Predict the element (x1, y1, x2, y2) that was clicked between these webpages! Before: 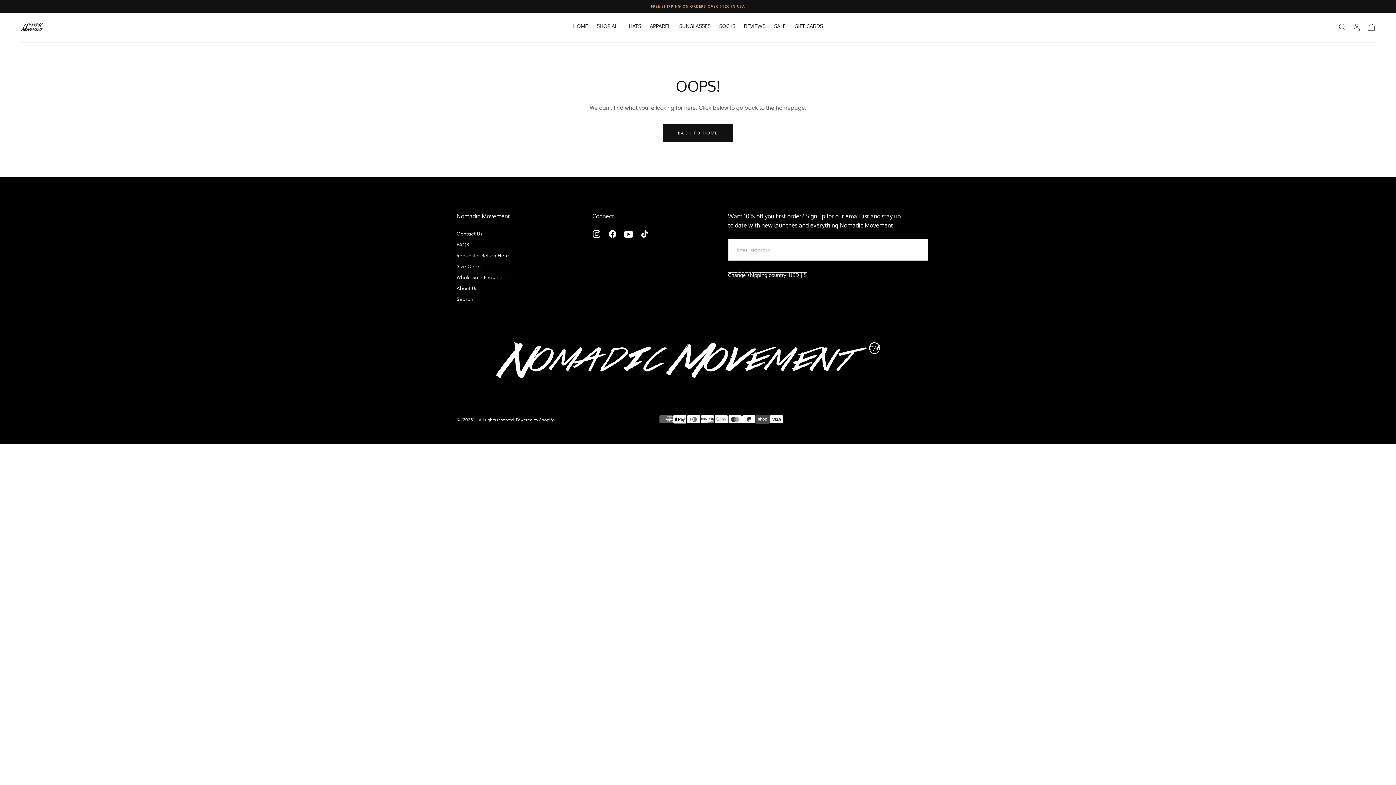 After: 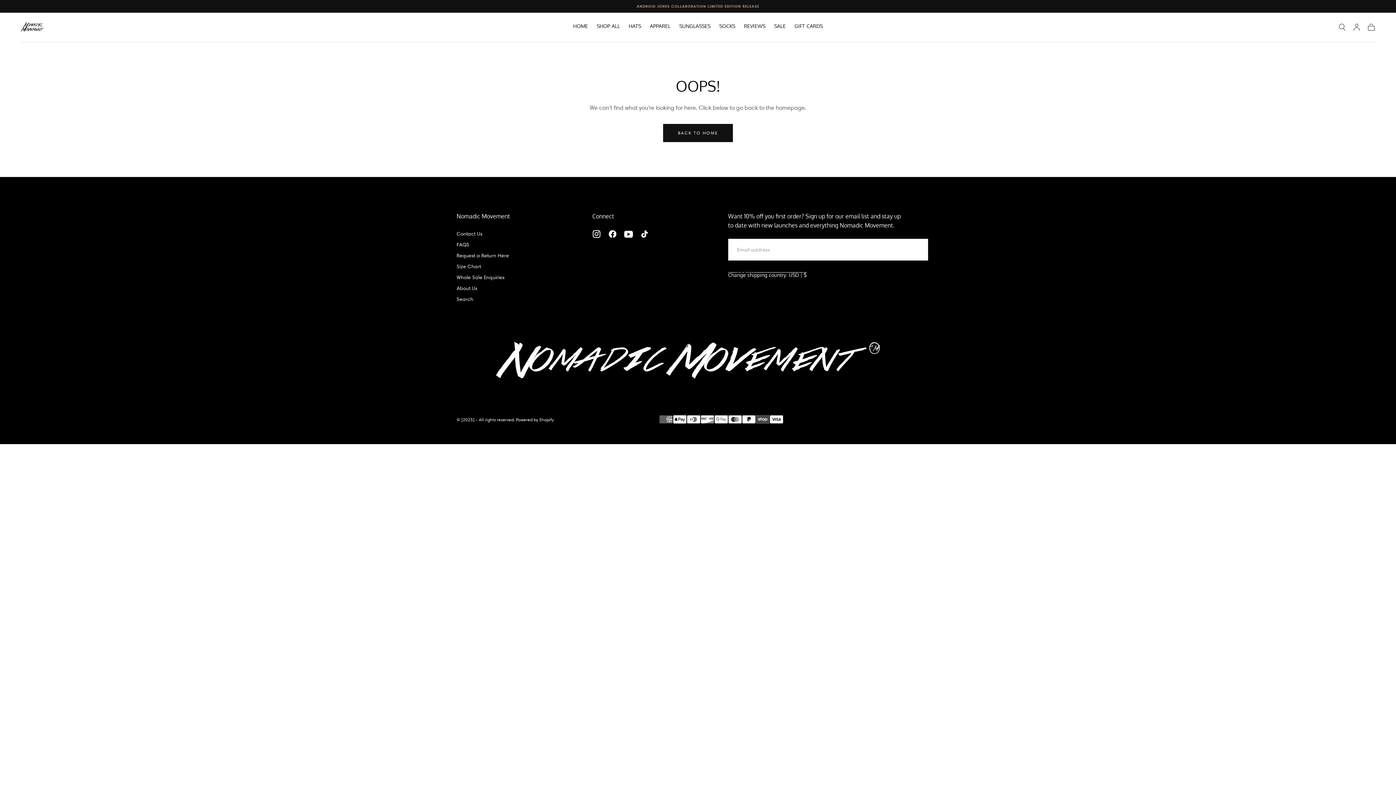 Action: bbox: (1367, 23, 1376, 31) label: Cart